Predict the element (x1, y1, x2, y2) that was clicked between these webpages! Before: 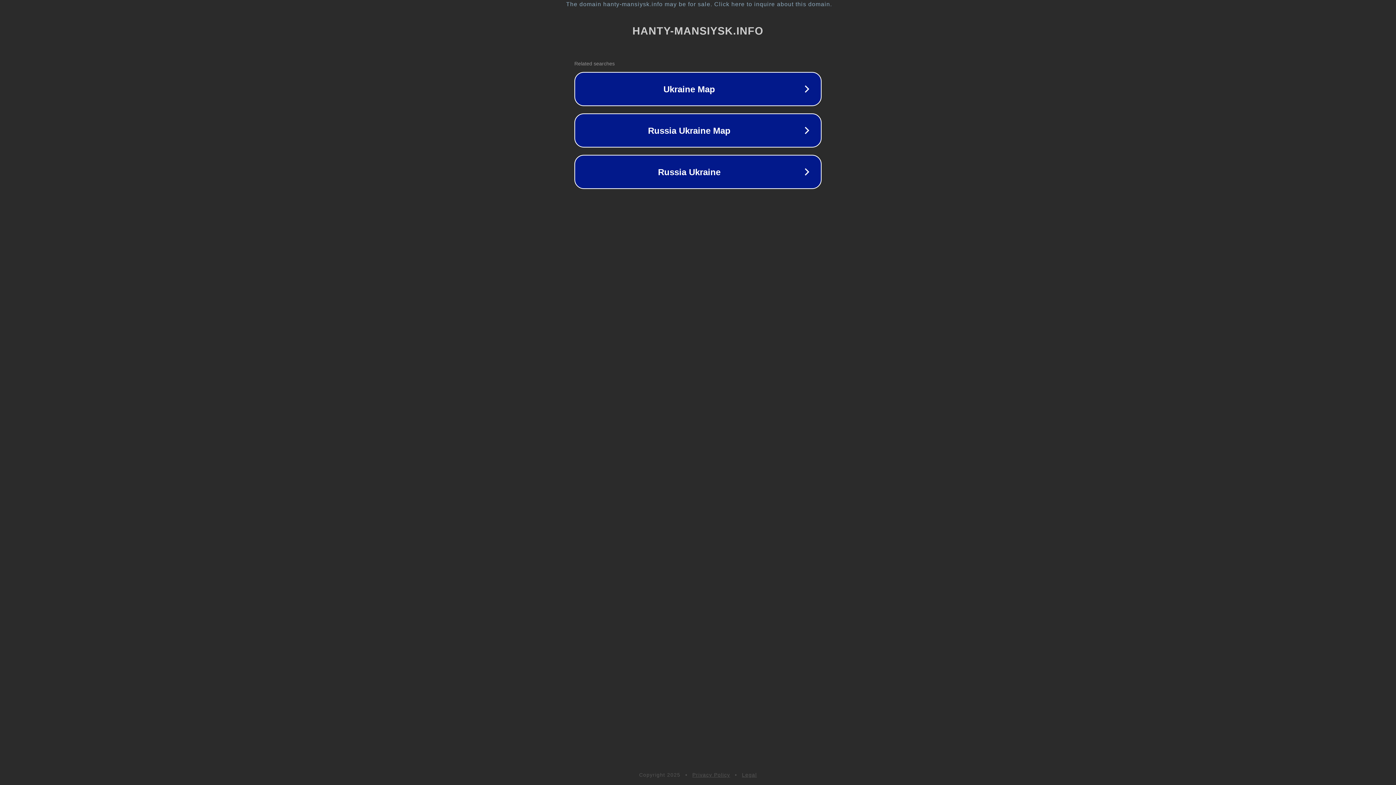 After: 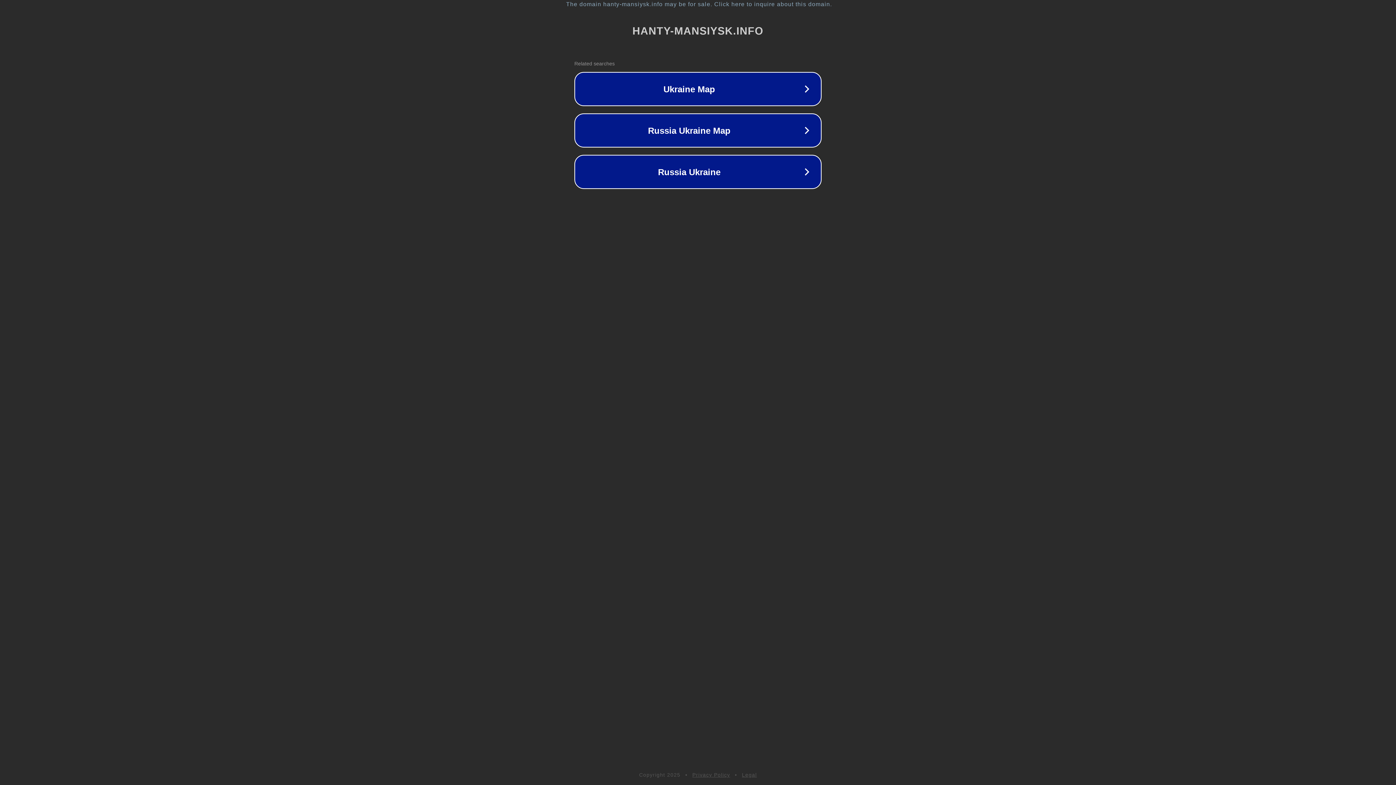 Action: bbox: (692, 772, 730, 778) label: Privacy Policy